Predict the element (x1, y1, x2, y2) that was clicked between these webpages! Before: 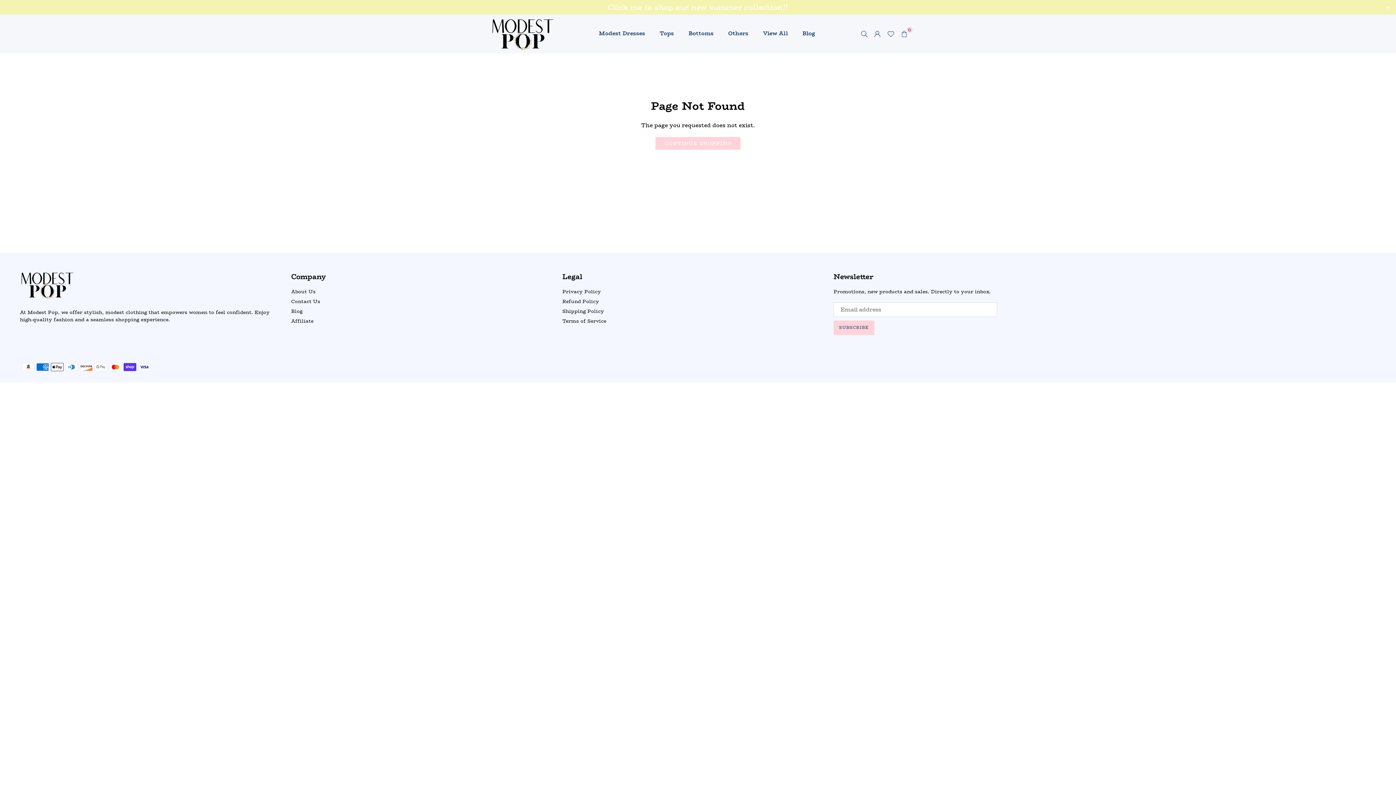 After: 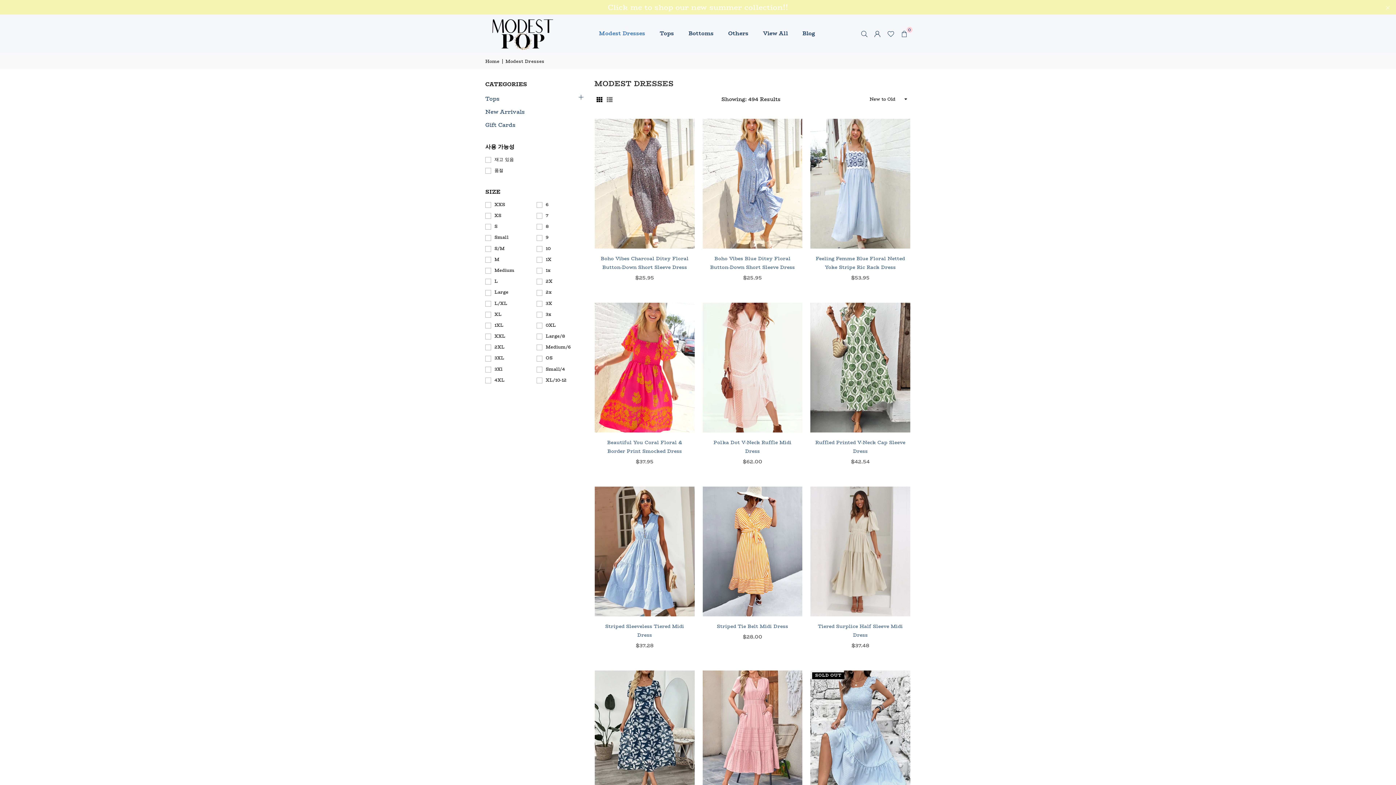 Action: label: Modest Dresses bbox: (593, 22, 650, 44)